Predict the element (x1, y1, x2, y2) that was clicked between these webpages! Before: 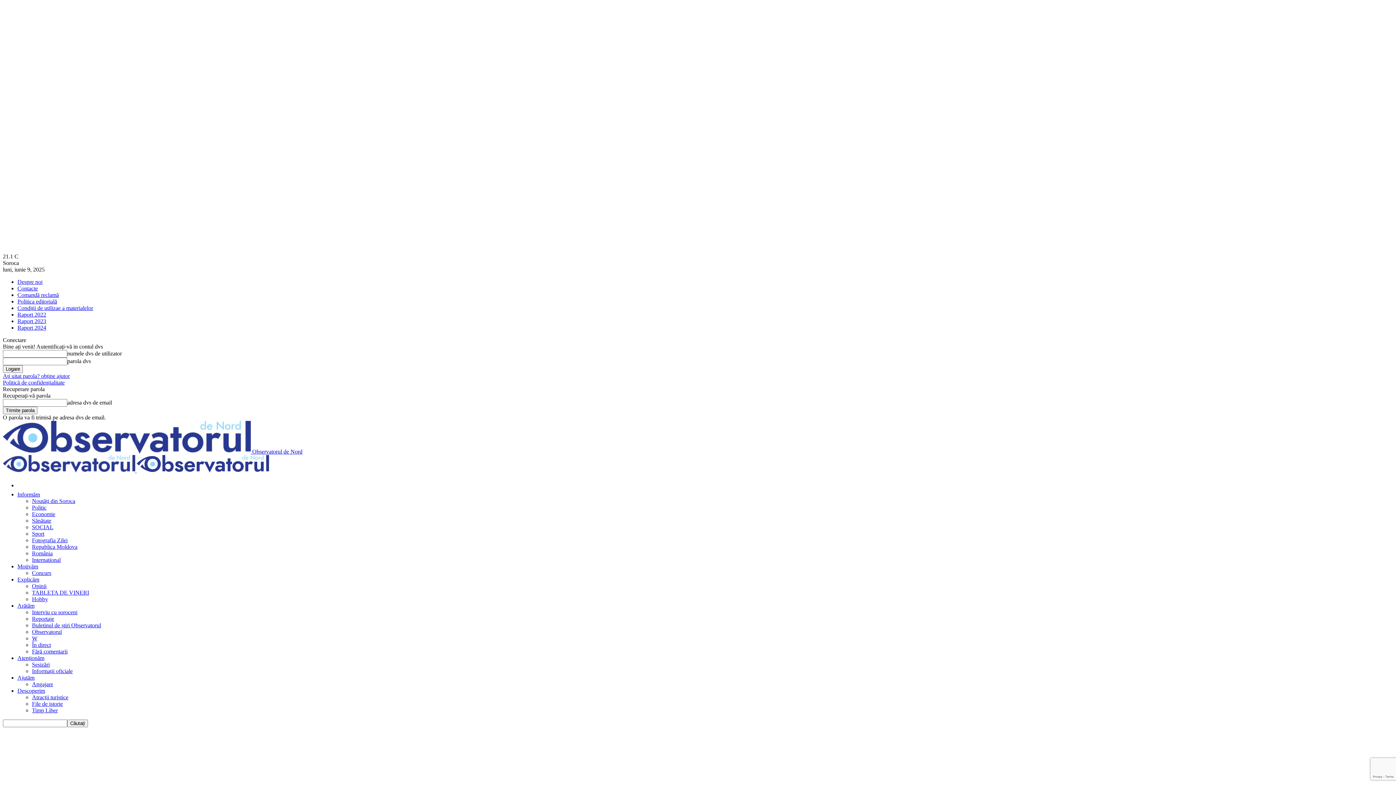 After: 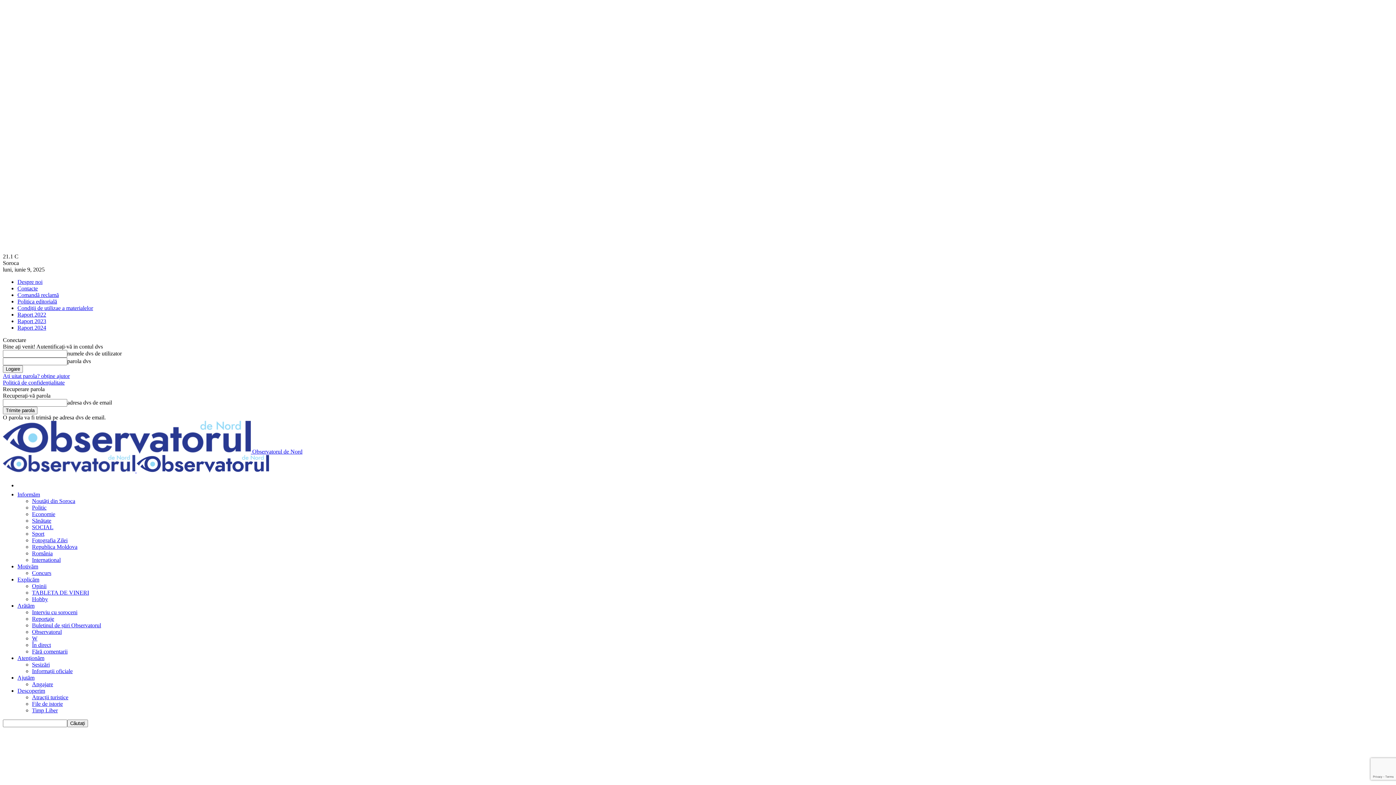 Action: bbox: (32, 544, 77, 550) label: Republica Moldova